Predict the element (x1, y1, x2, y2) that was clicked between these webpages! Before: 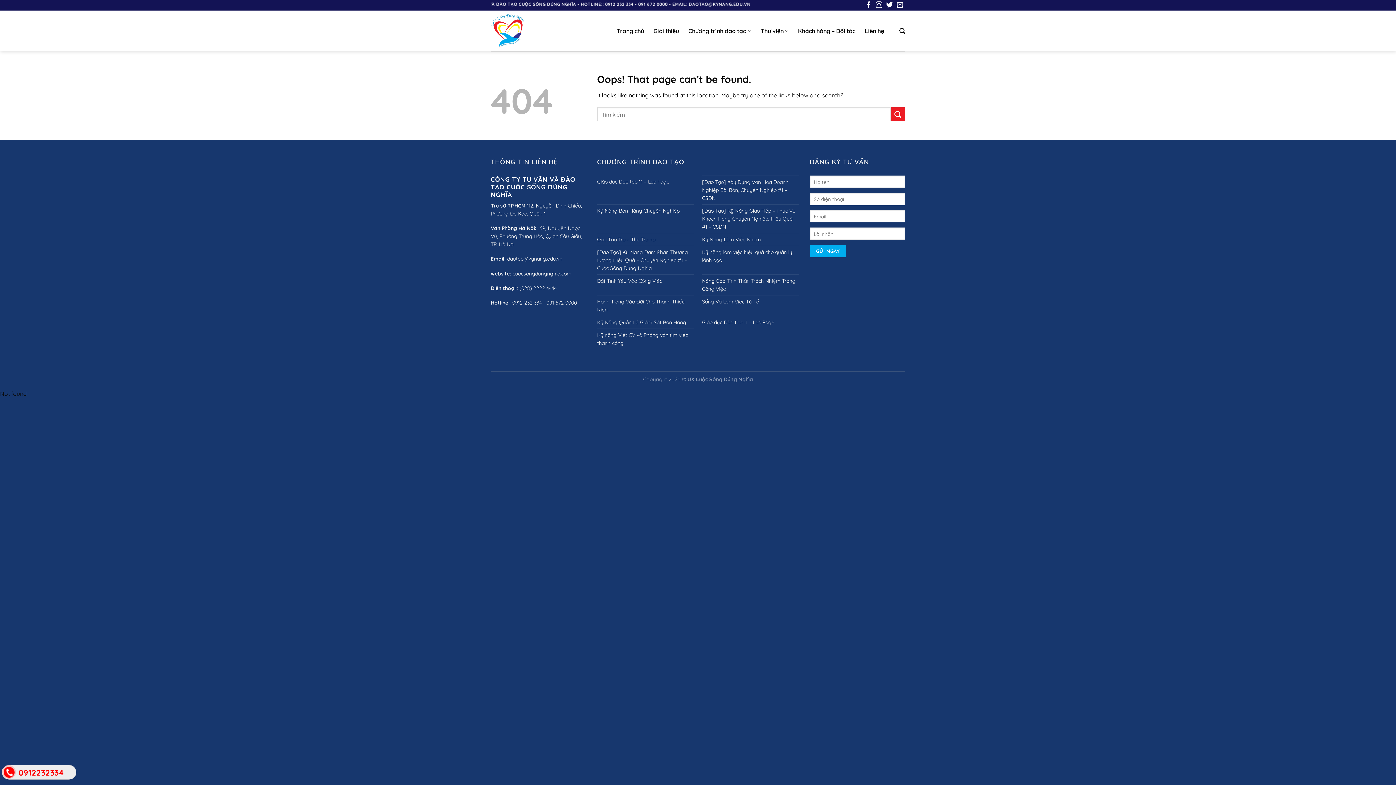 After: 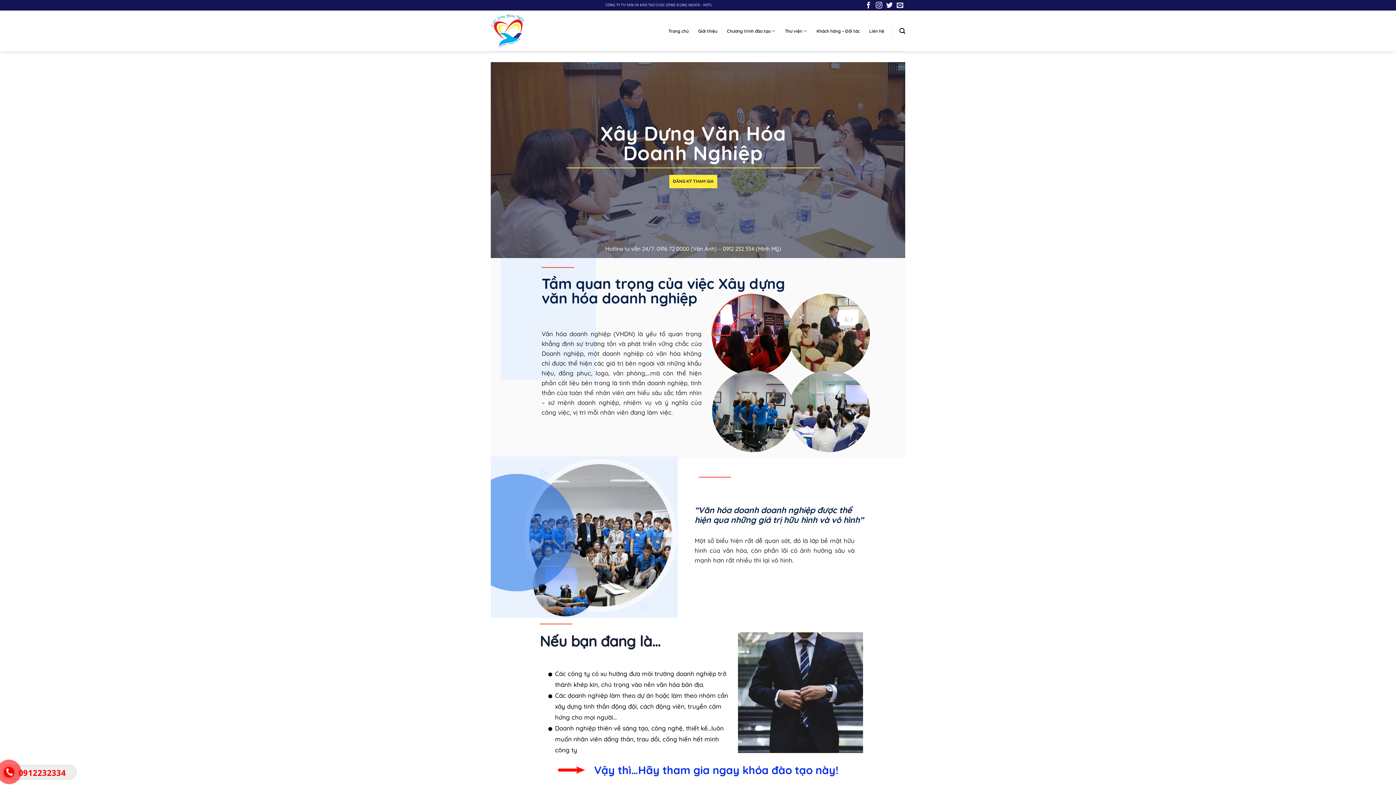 Action: label: [Đào Tạo] Xây Dựng Văn Hóa Doanh Nghiệp Bài Bản, Chuyên Nghiệp #1 – CSĐN bbox: (702, 176, 799, 204)